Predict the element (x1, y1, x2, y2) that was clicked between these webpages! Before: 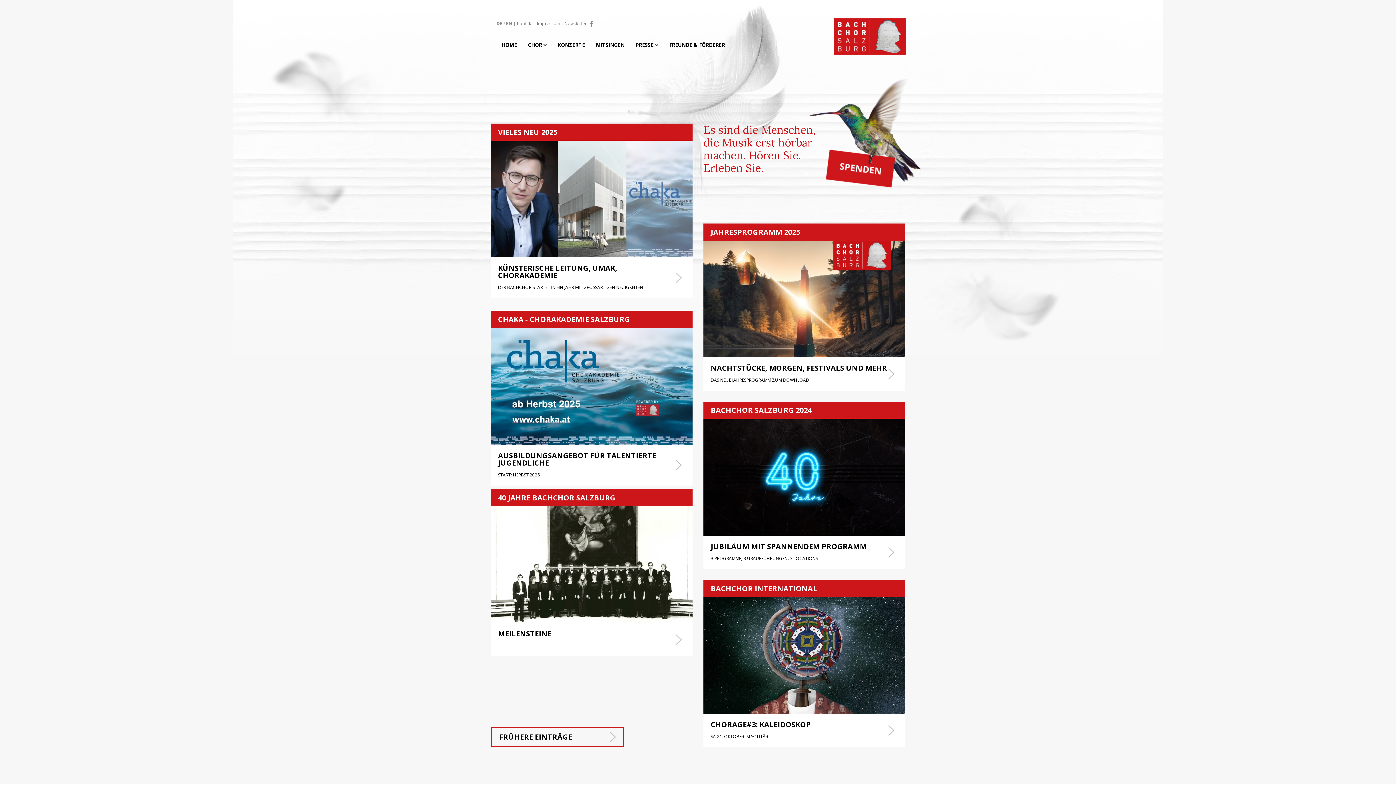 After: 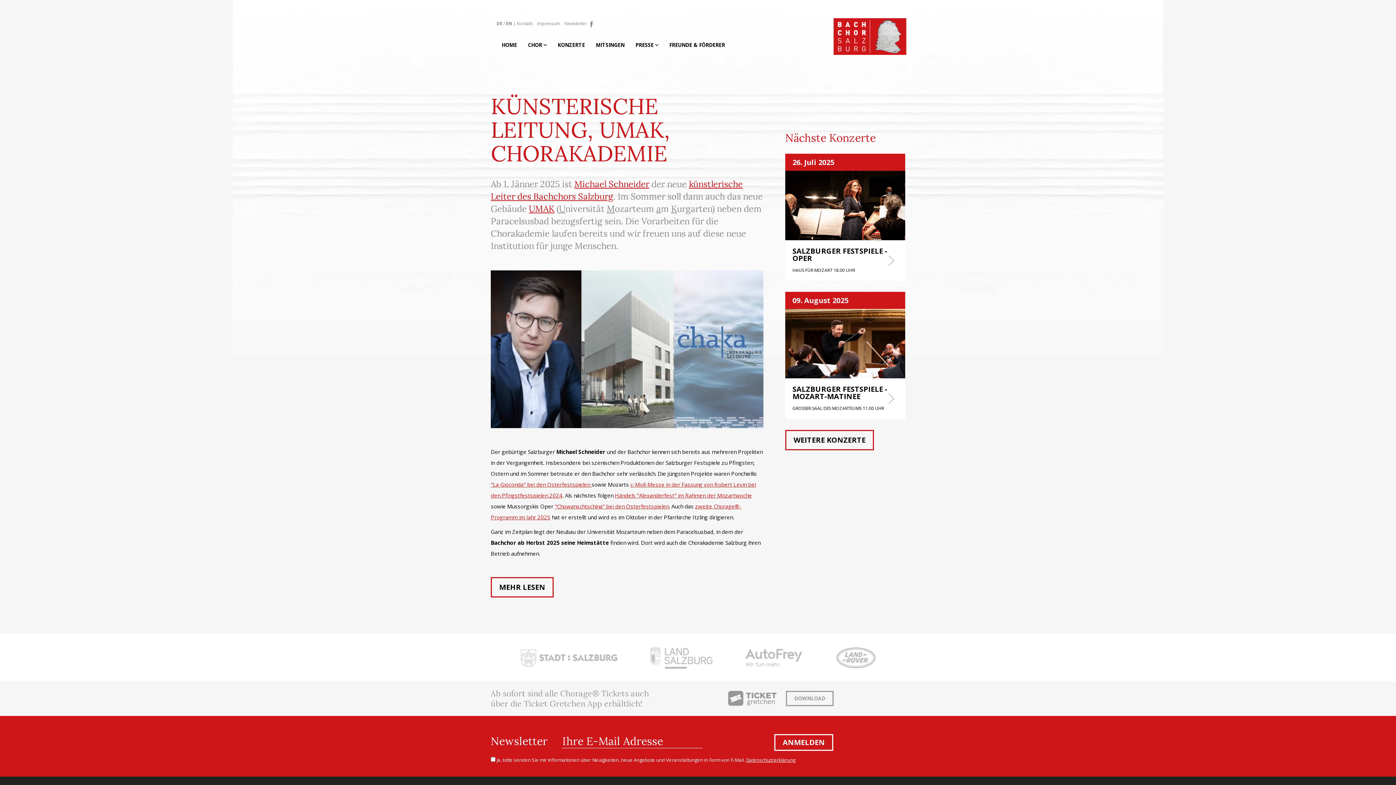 Action: bbox: (490, 194, 692, 202)